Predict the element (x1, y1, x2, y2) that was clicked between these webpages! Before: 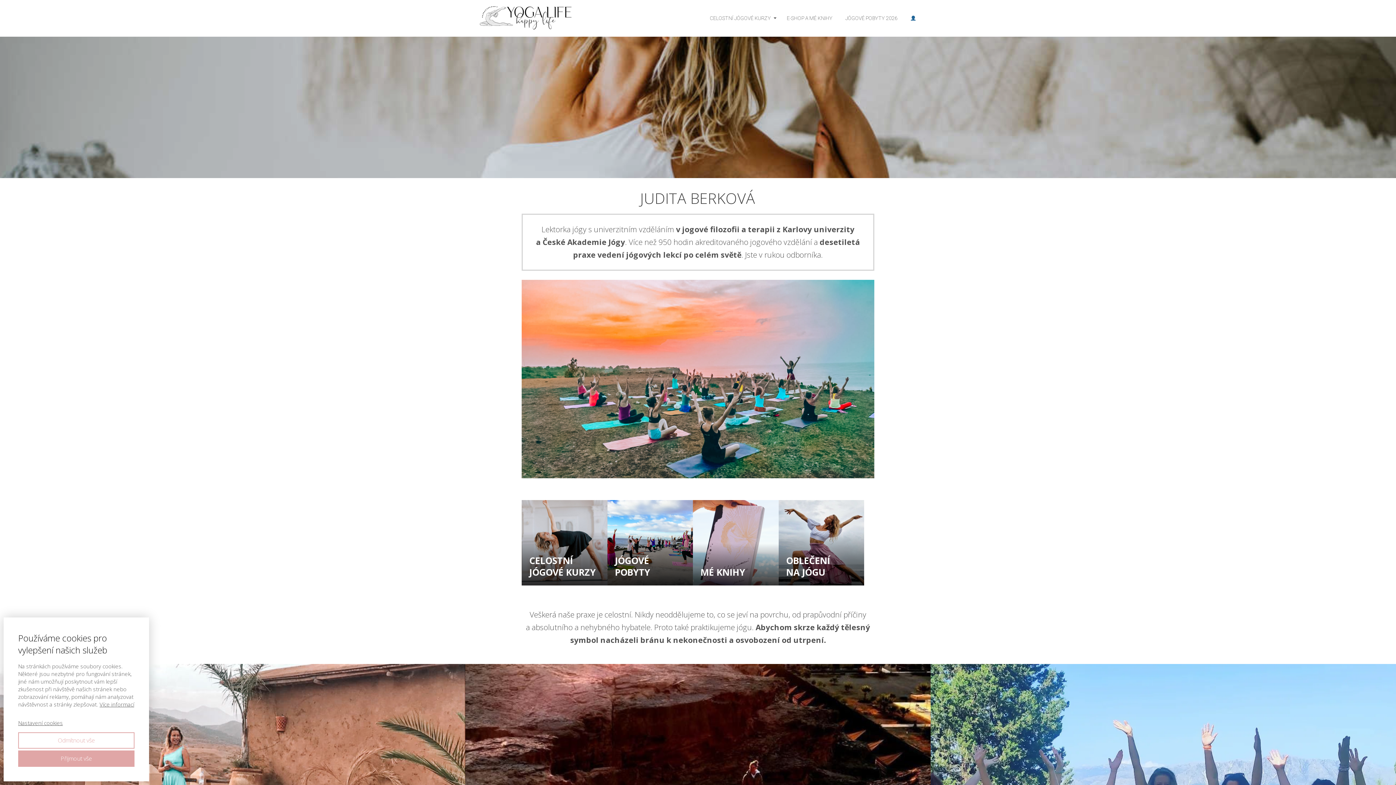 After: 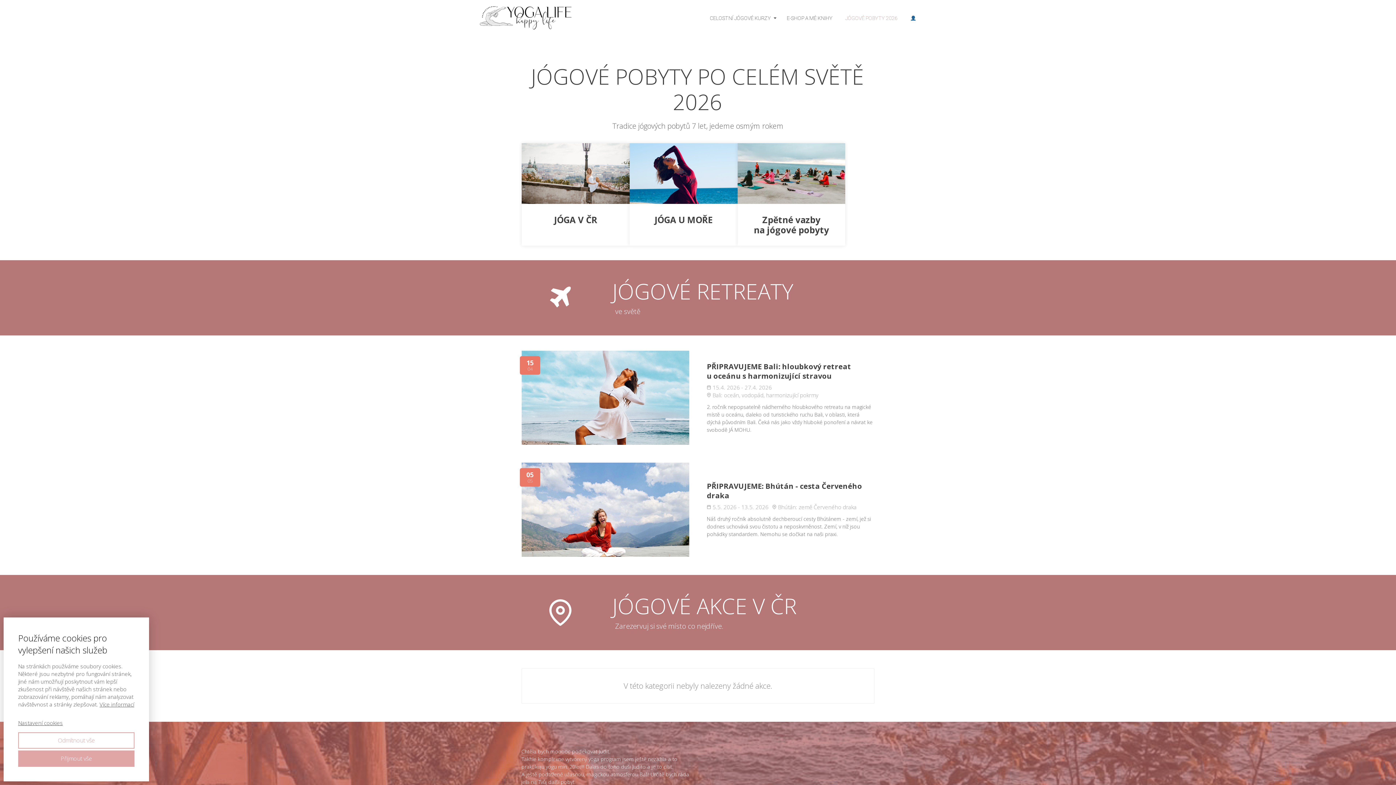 Action: bbox: (845, 9, 897, 26) label: JÓGOVÉ POBYTY 2026